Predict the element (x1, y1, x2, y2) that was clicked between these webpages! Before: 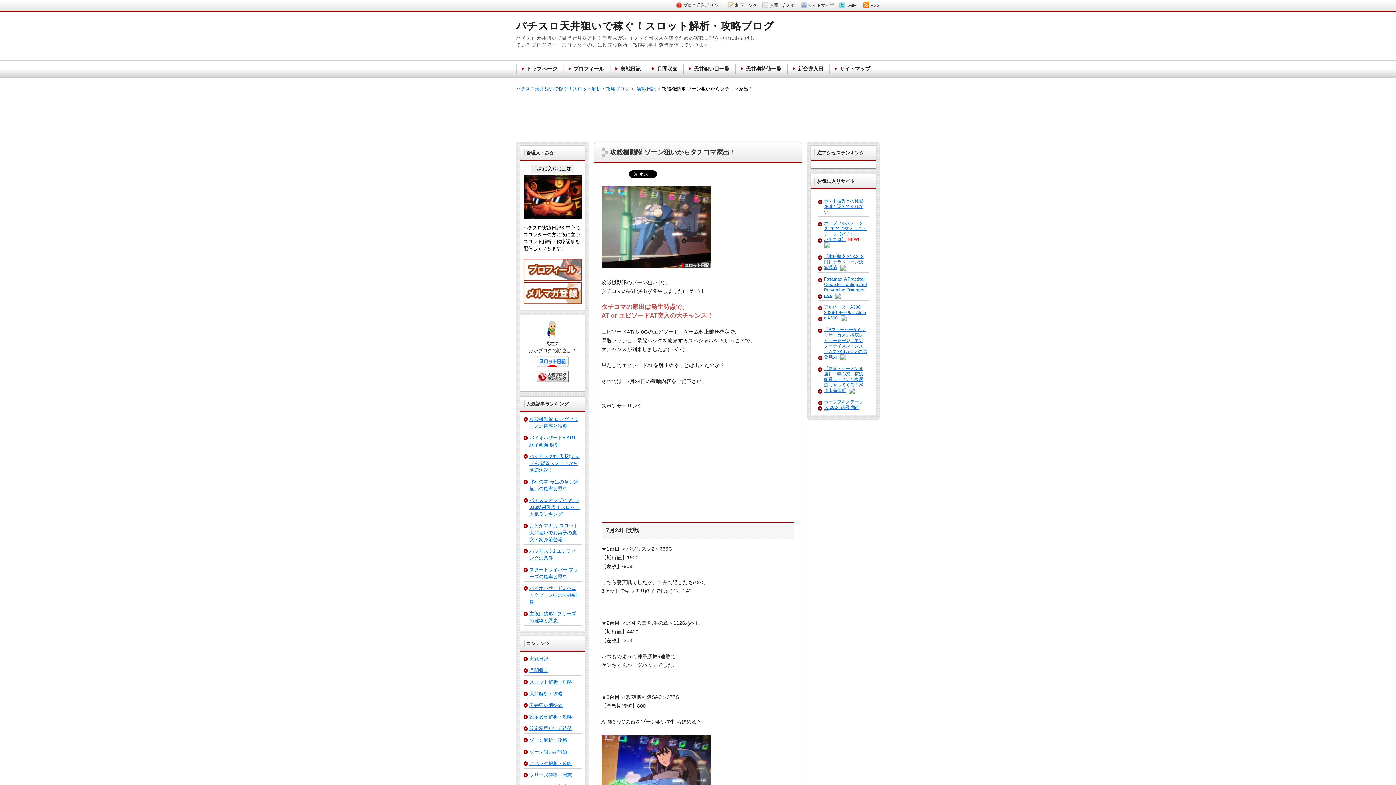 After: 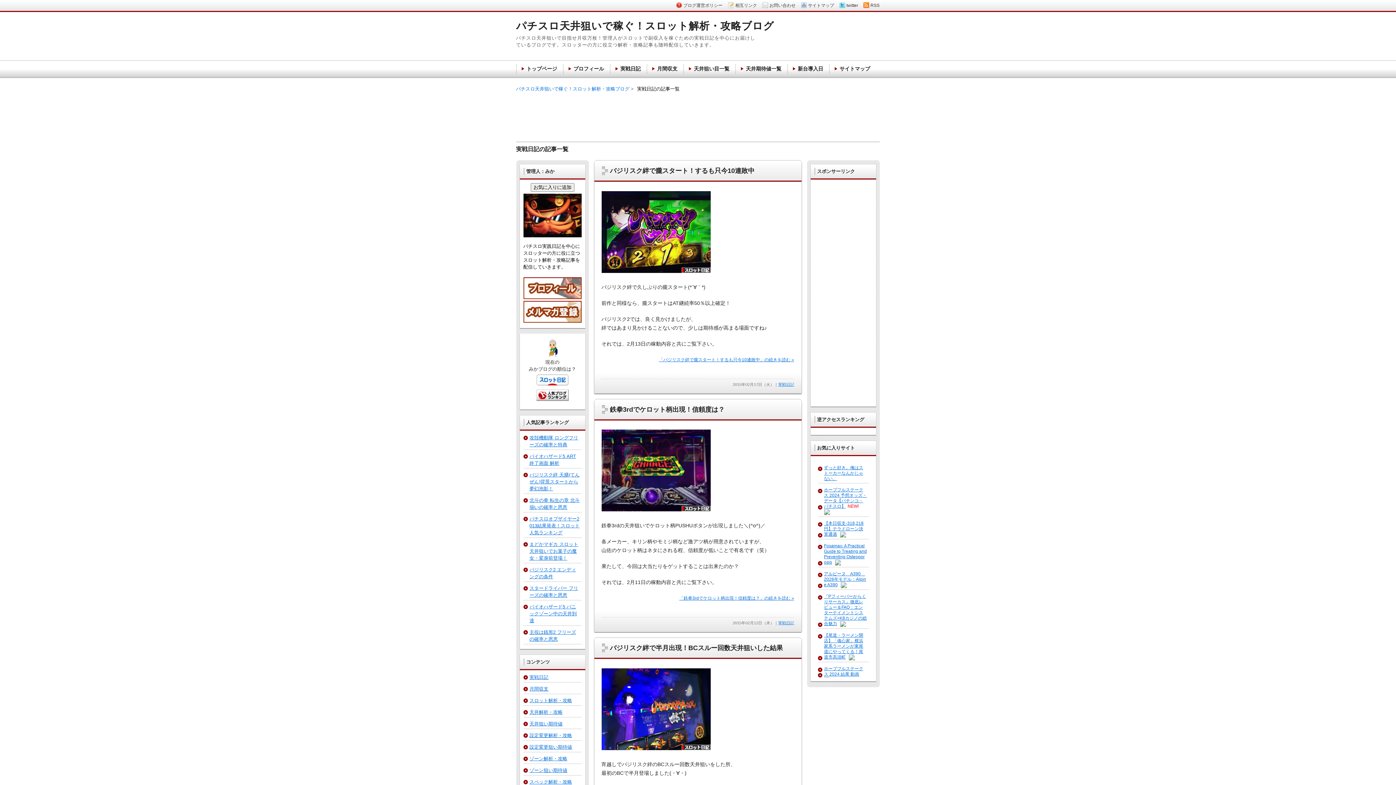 Action: label: 実戦日記 bbox: (529, 656, 548, 661)